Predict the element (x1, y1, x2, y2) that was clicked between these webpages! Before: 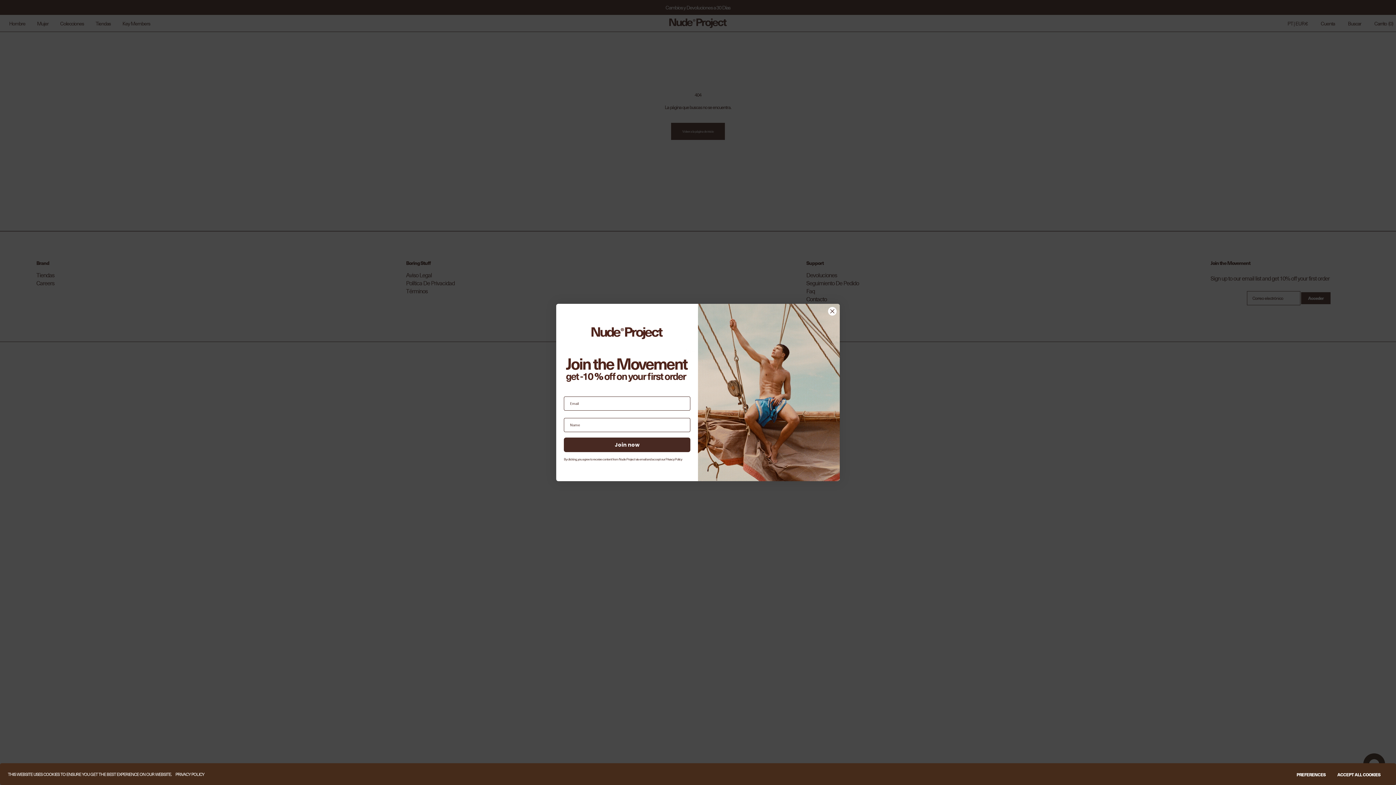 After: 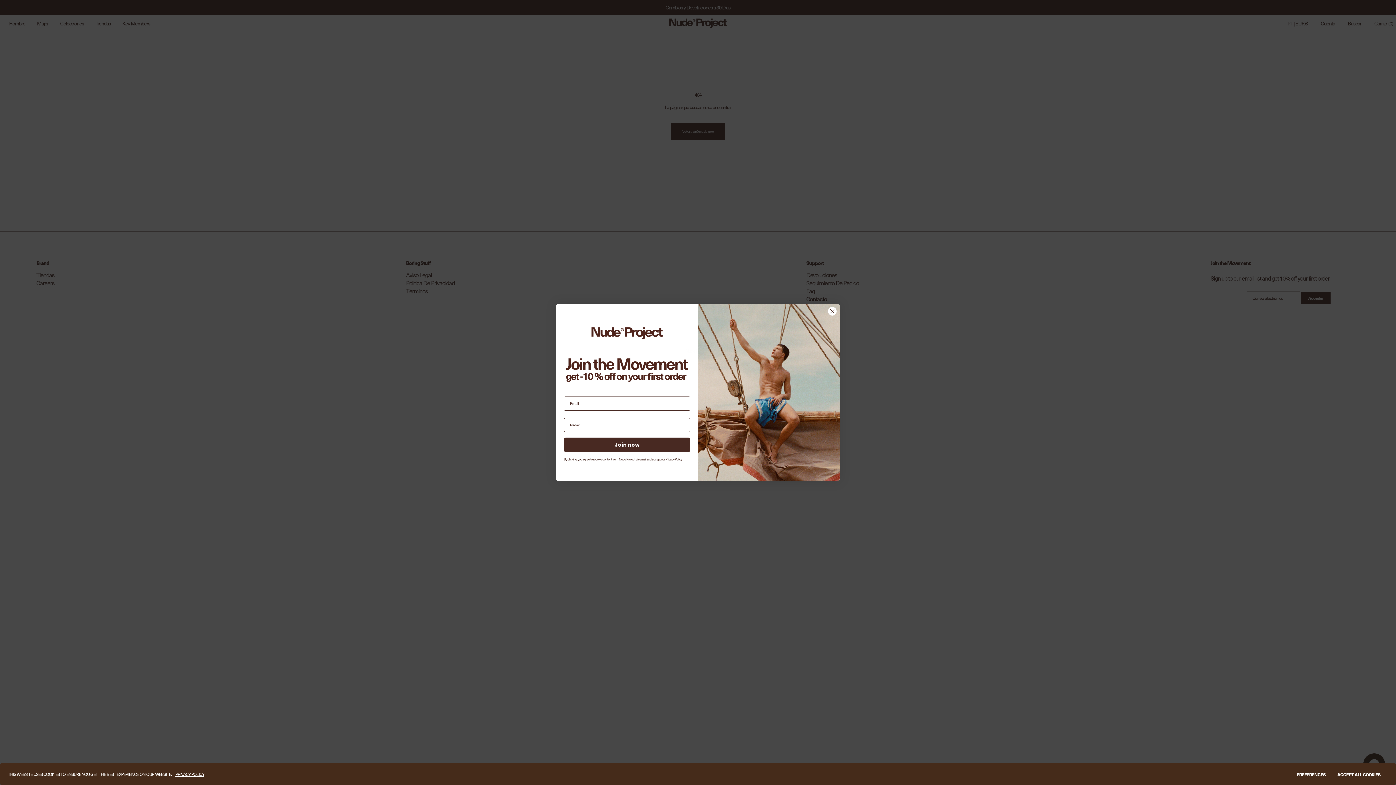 Action: label: PRIVACY POLICY bbox: (175, 771, 204, 777)